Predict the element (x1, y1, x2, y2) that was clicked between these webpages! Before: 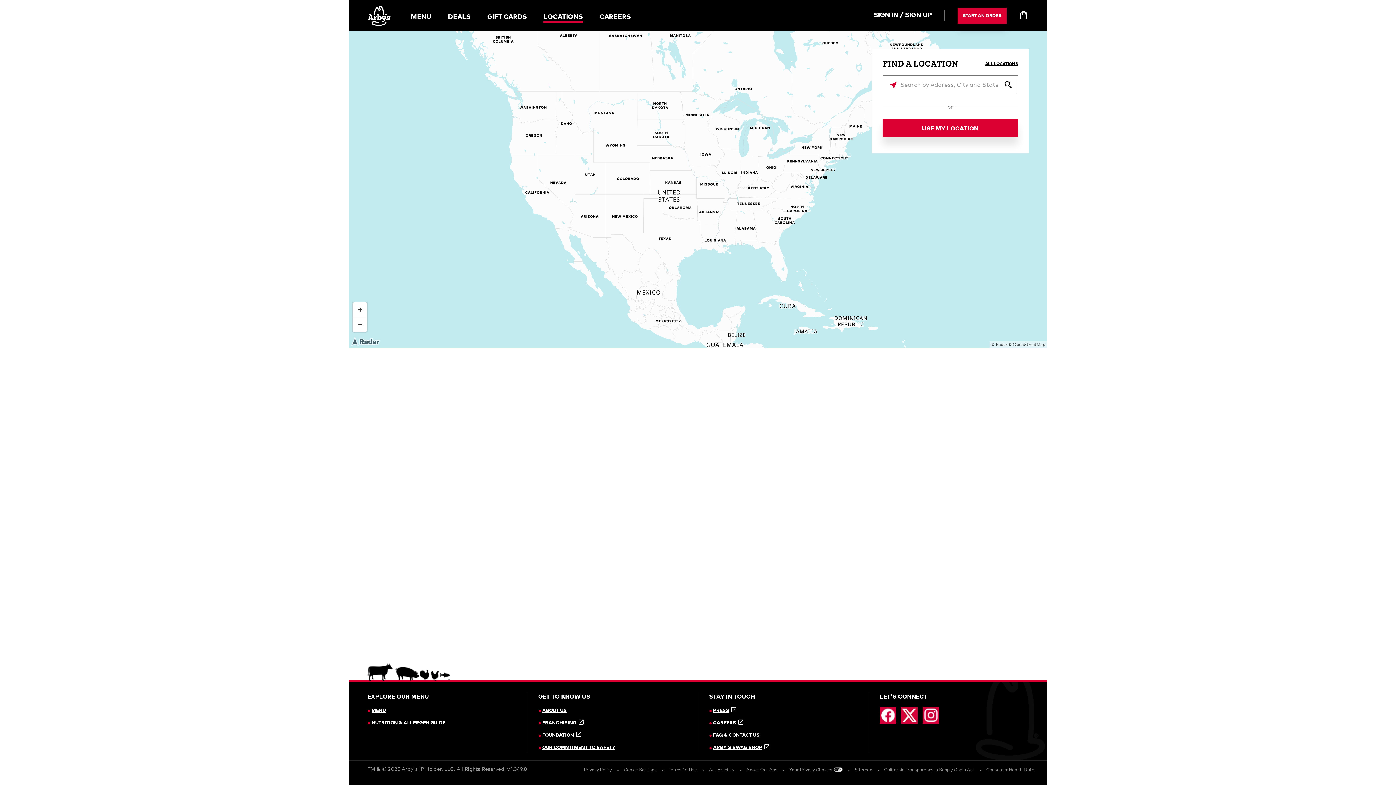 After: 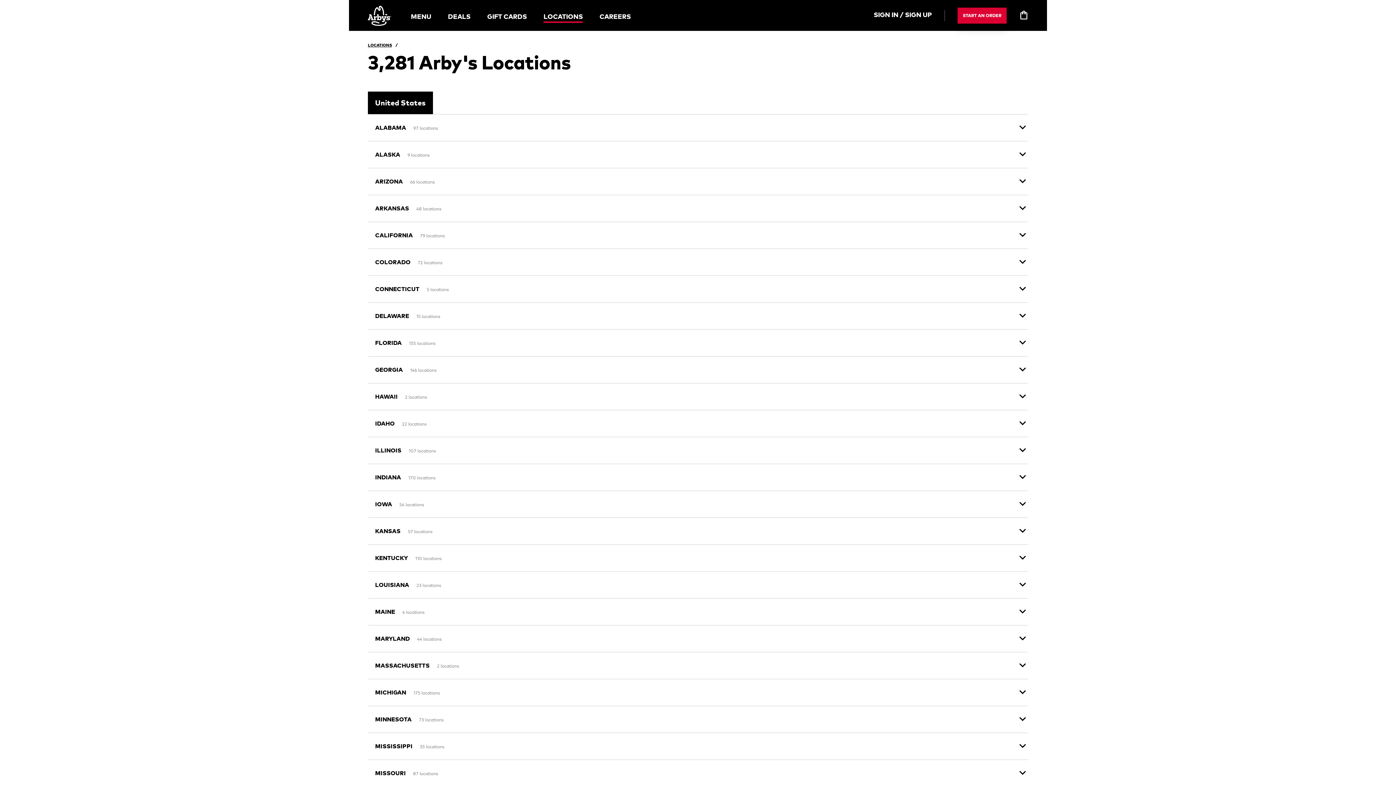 Action: bbox: (985, 61, 1018, 65) label: ALL LOCATIONS